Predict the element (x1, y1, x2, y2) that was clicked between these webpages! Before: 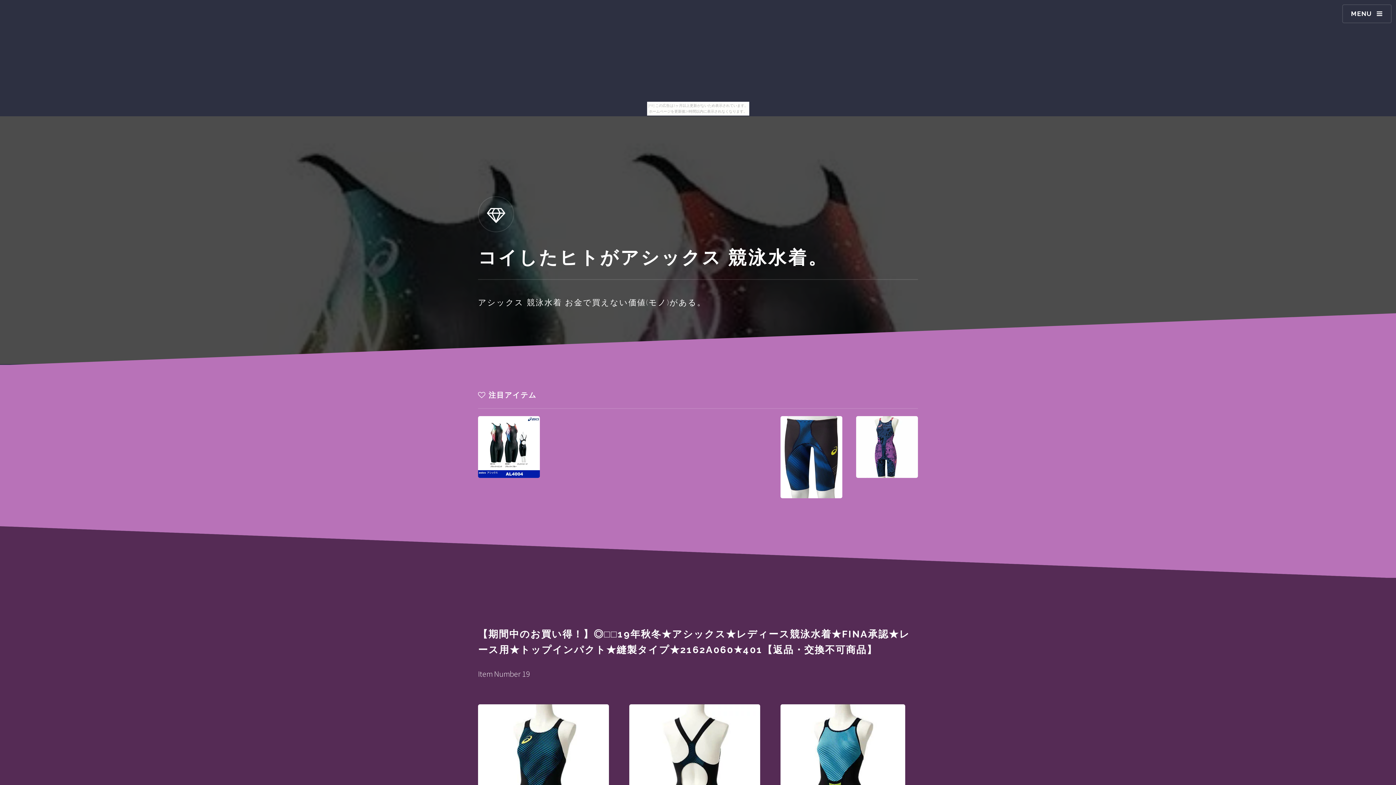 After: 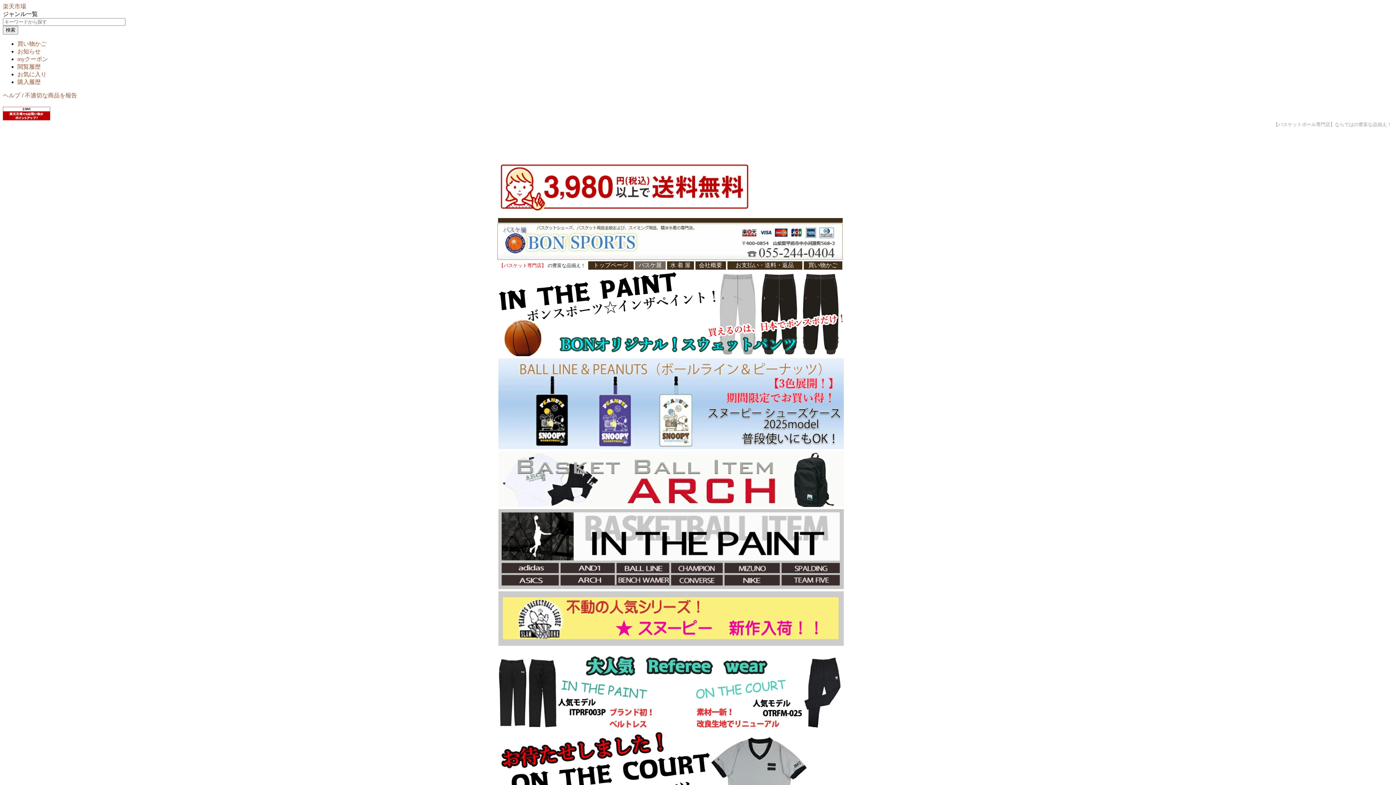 Action: bbox: (856, 416, 918, 478)